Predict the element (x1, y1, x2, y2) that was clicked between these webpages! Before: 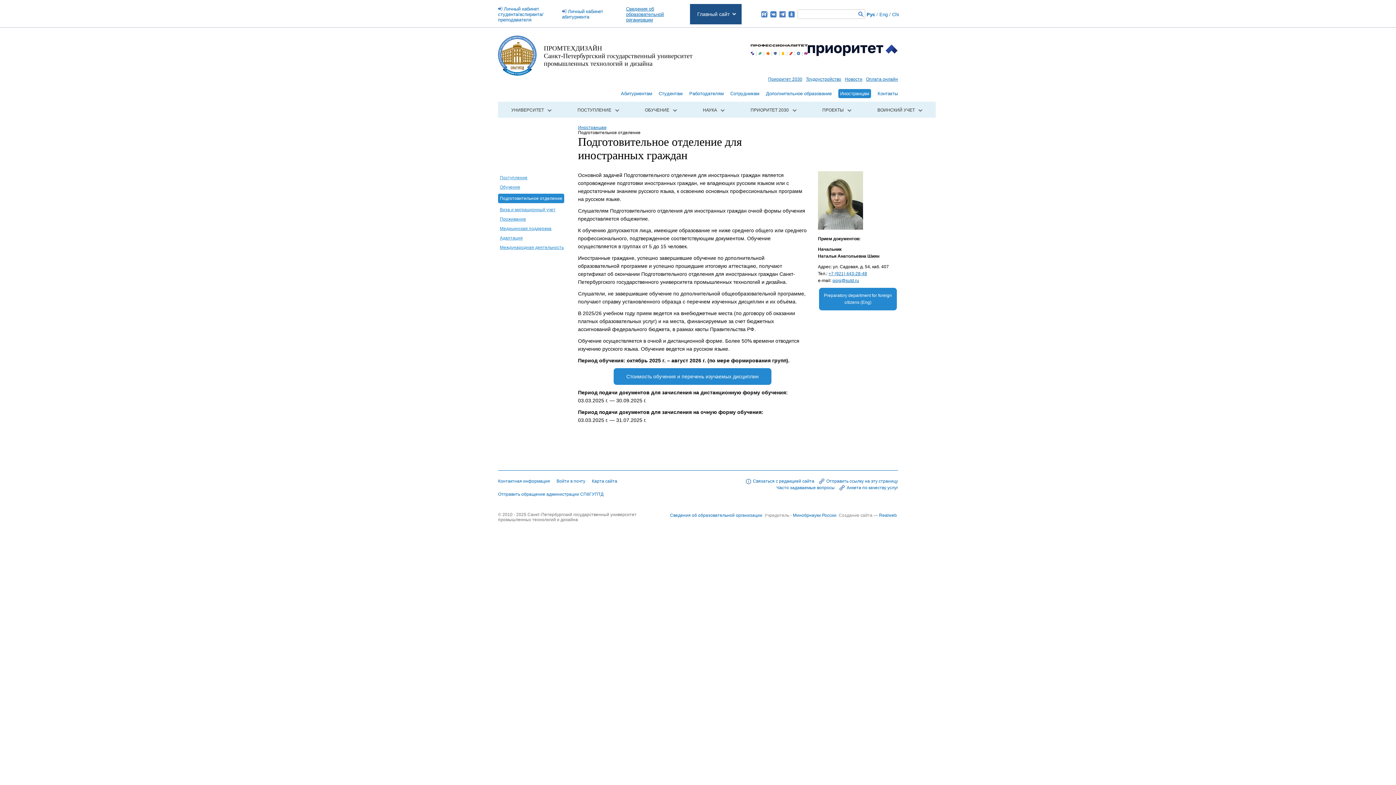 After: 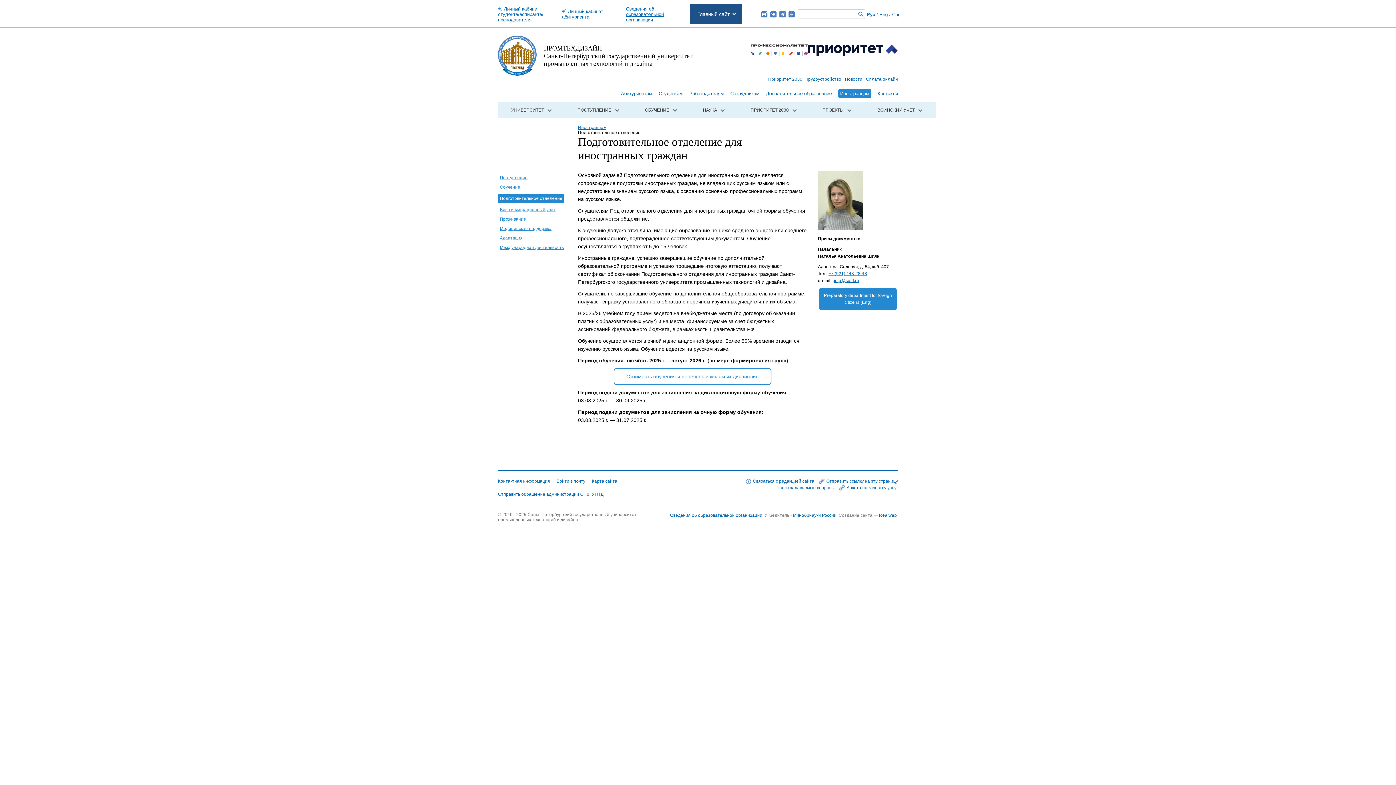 Action: bbox: (613, 368, 771, 385) label: Cтоимость обучения и перечень изучаемых дисциплин